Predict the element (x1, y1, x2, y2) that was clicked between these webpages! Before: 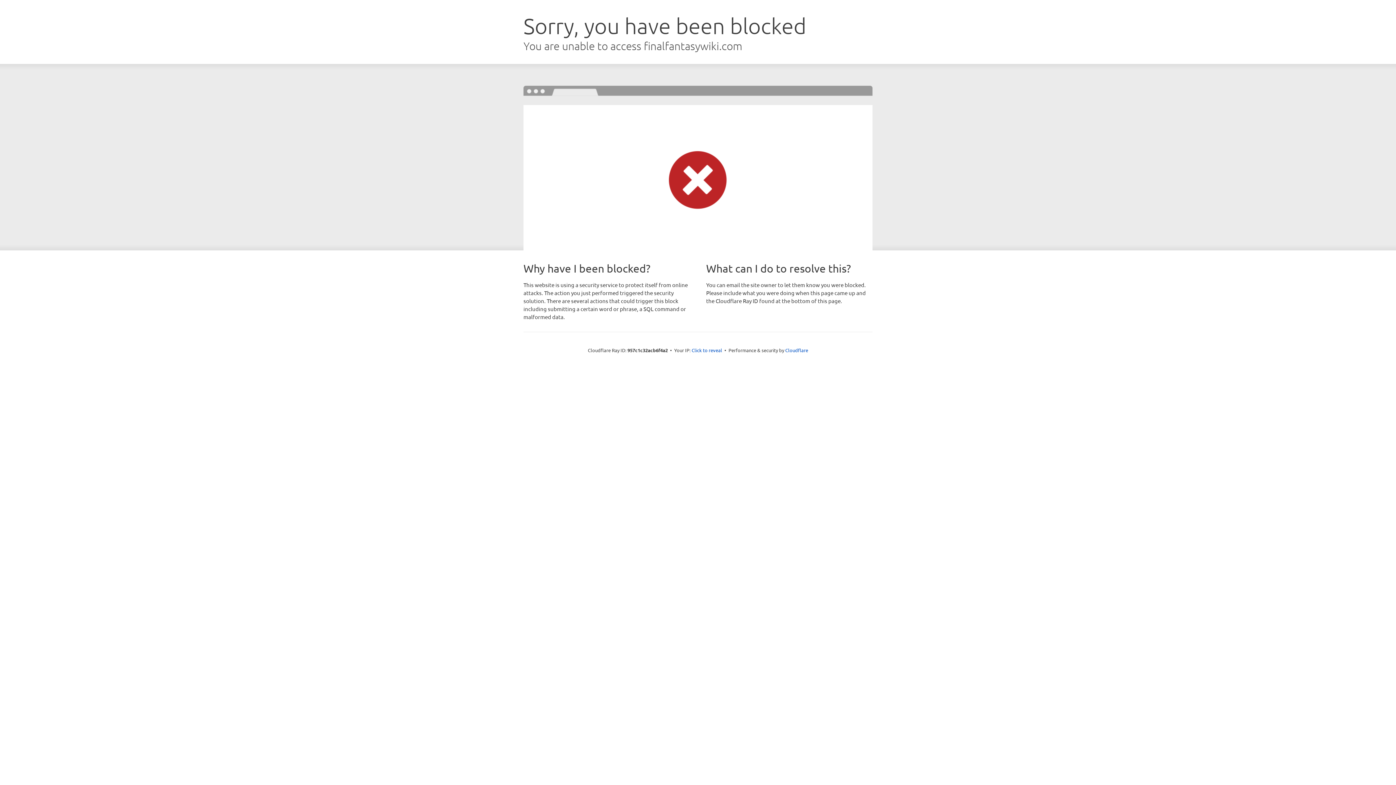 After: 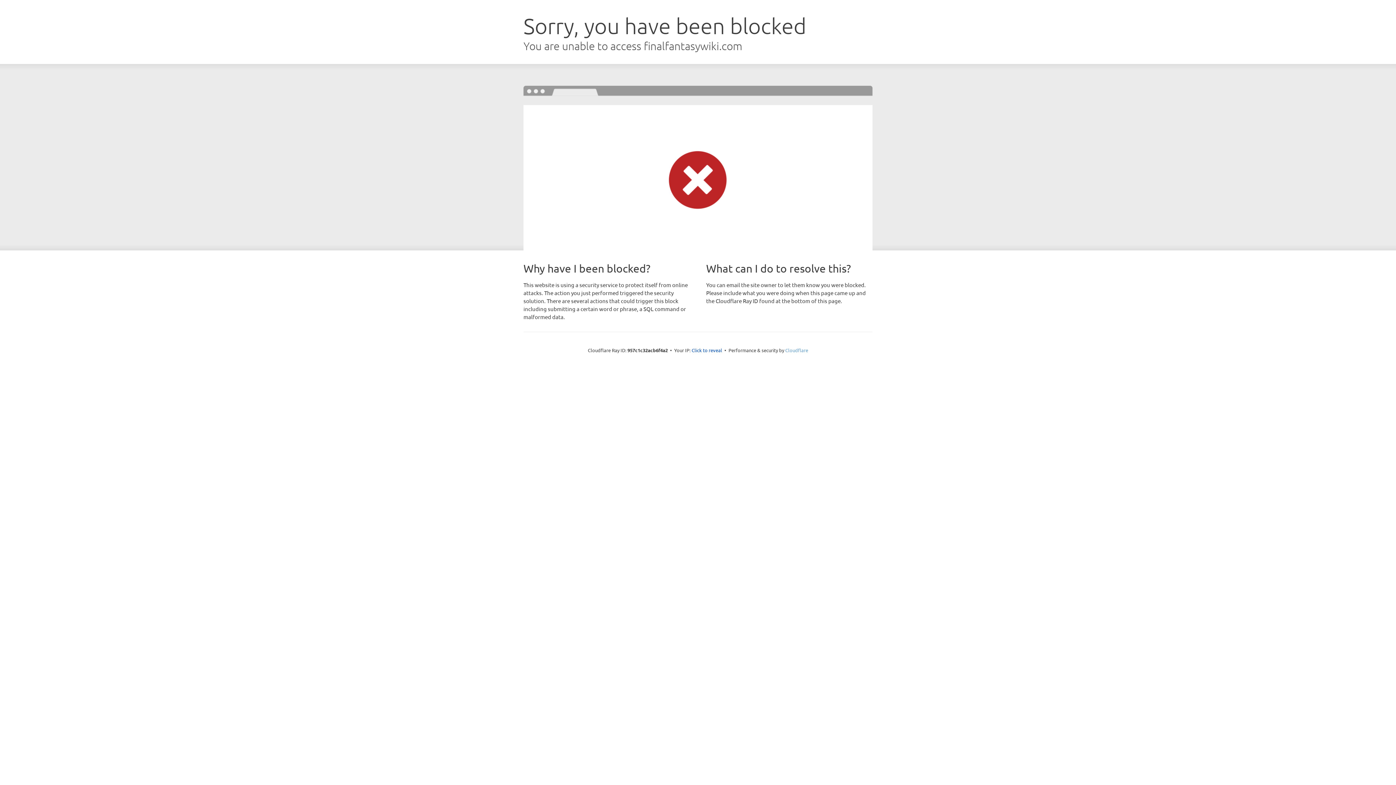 Action: label: Cloudflare bbox: (785, 347, 808, 353)